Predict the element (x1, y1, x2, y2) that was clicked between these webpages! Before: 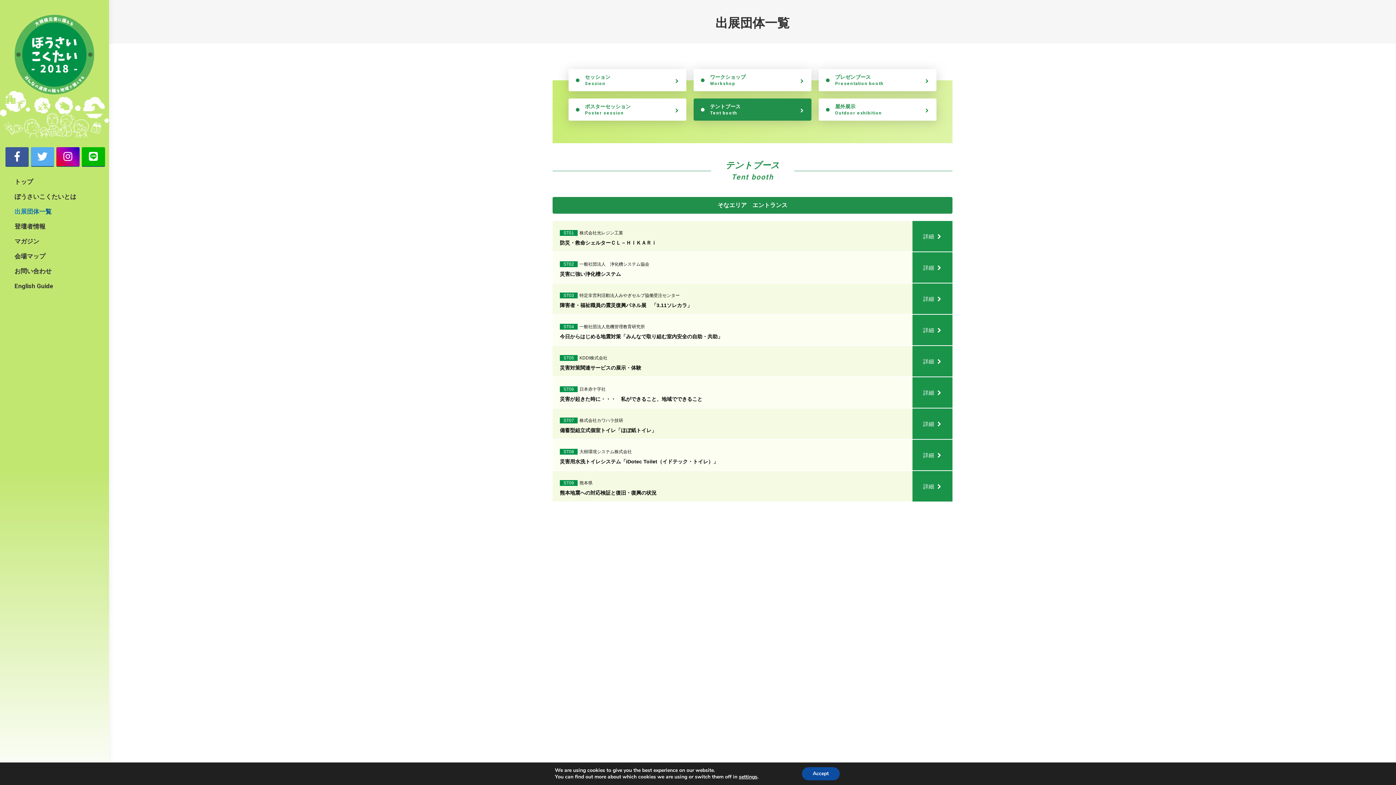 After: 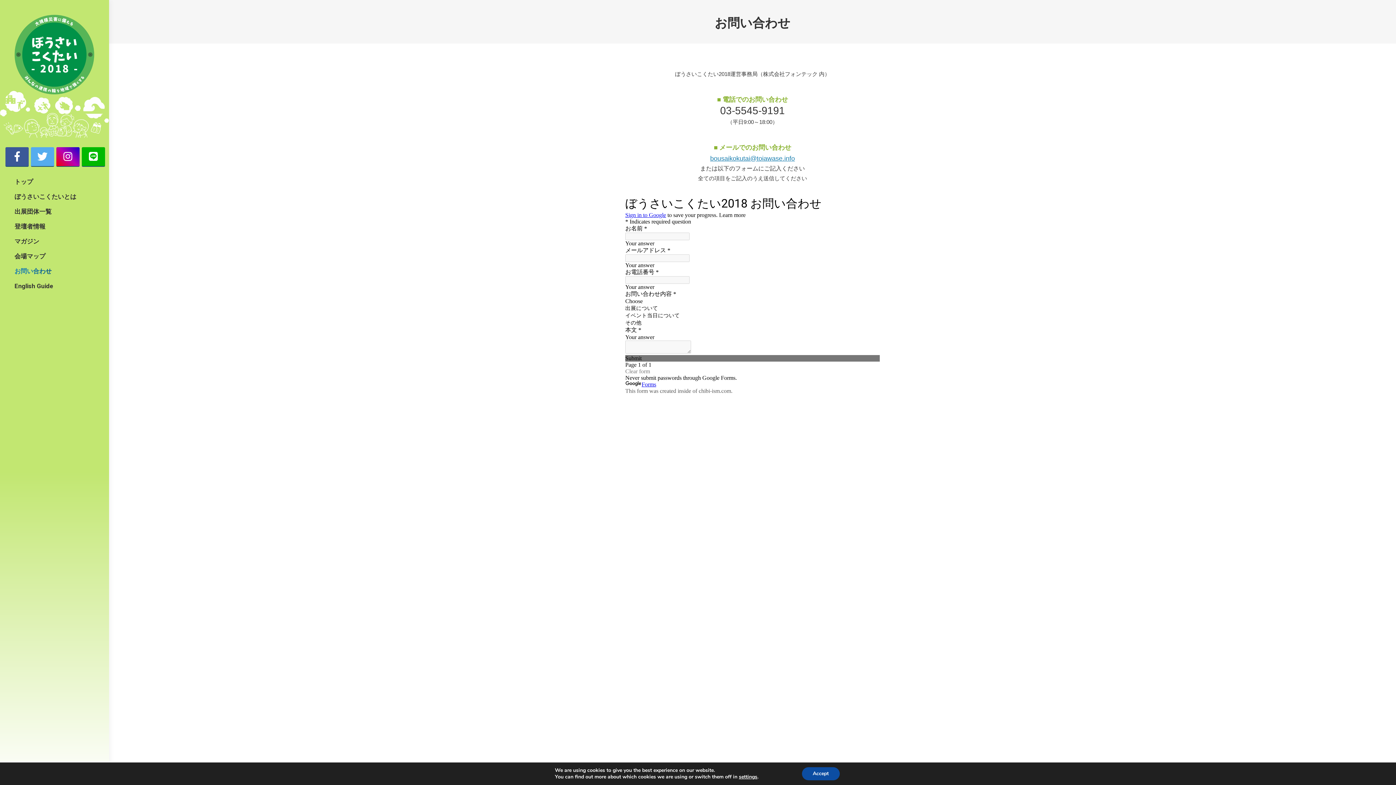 Action: label: お問い合わせ bbox: (14, 264, 94, 278)